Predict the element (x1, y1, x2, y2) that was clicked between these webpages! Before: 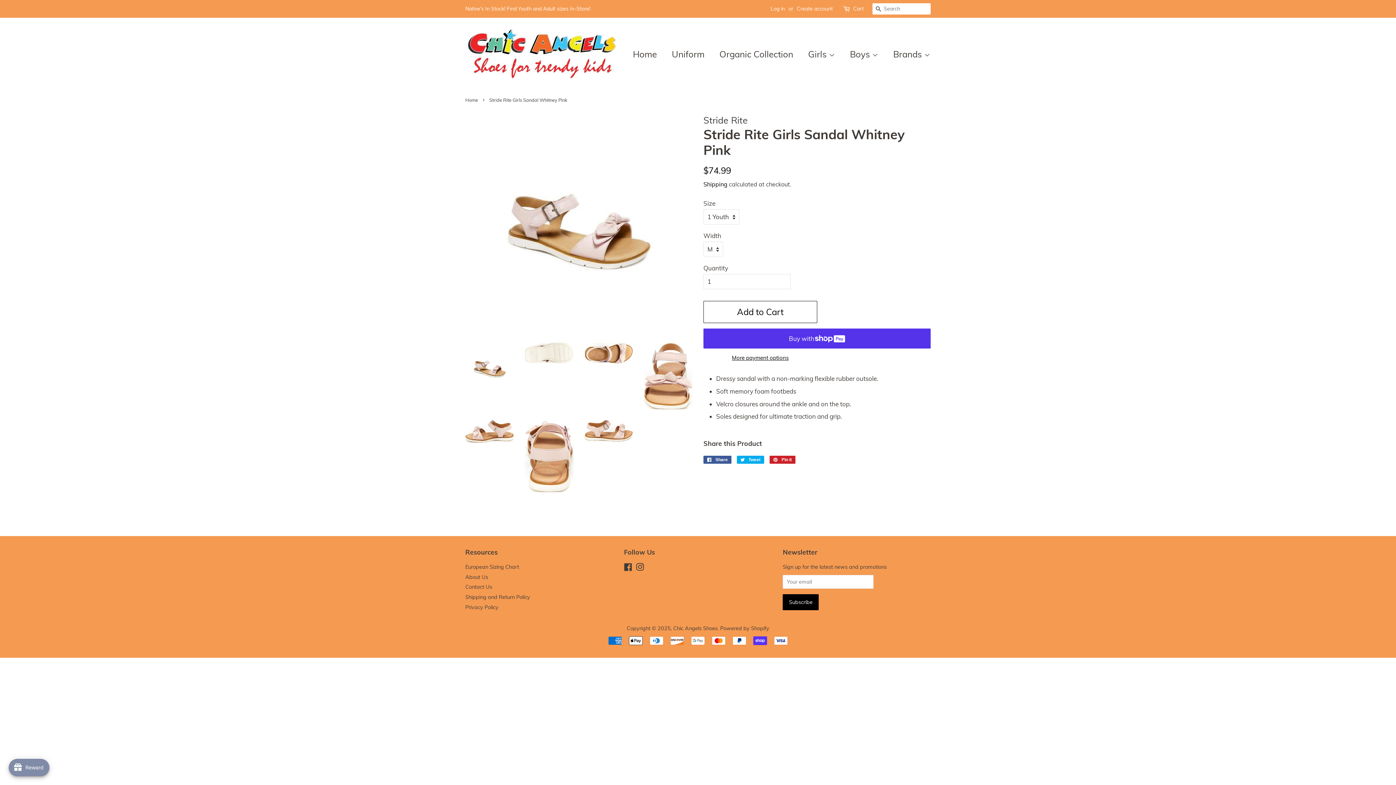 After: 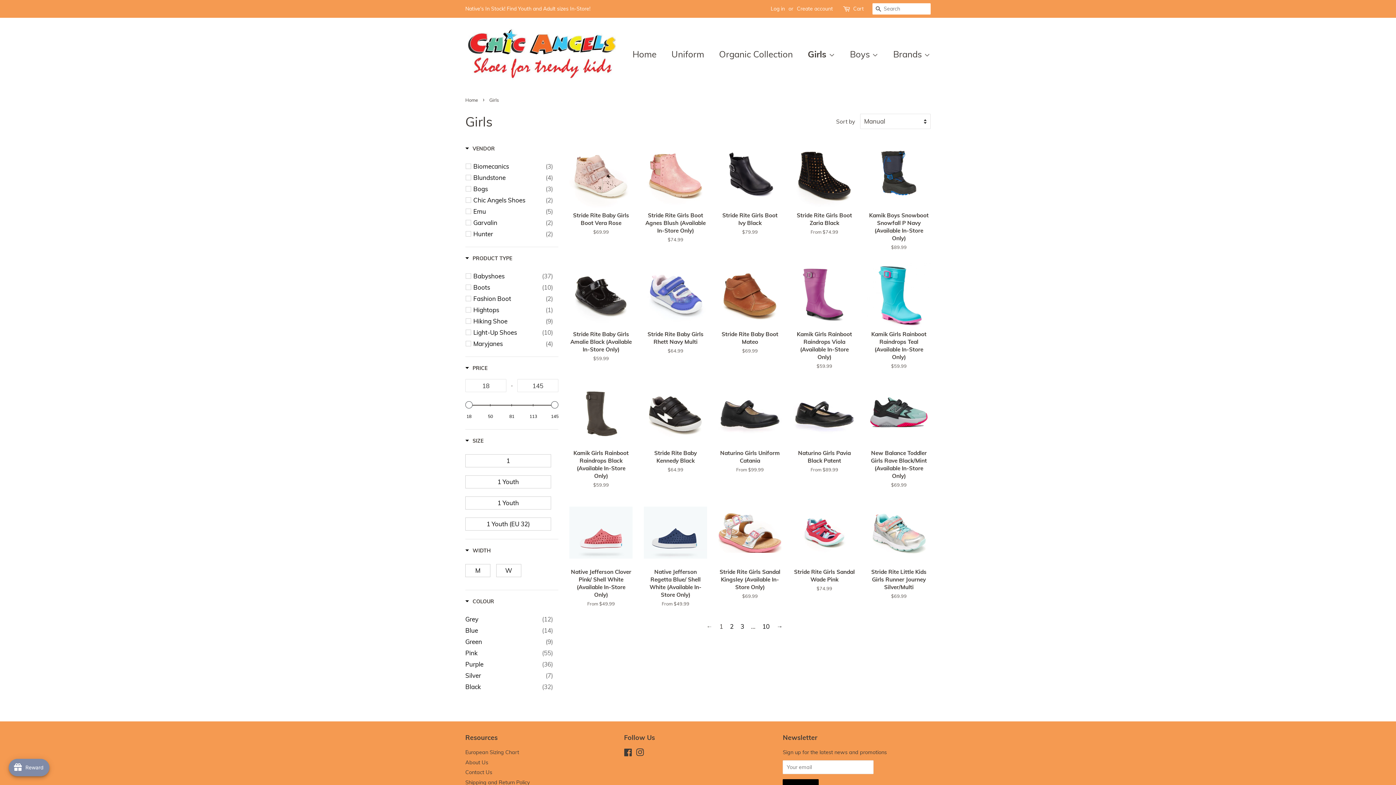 Action: bbox: (802, 44, 842, 64) label: Girls 